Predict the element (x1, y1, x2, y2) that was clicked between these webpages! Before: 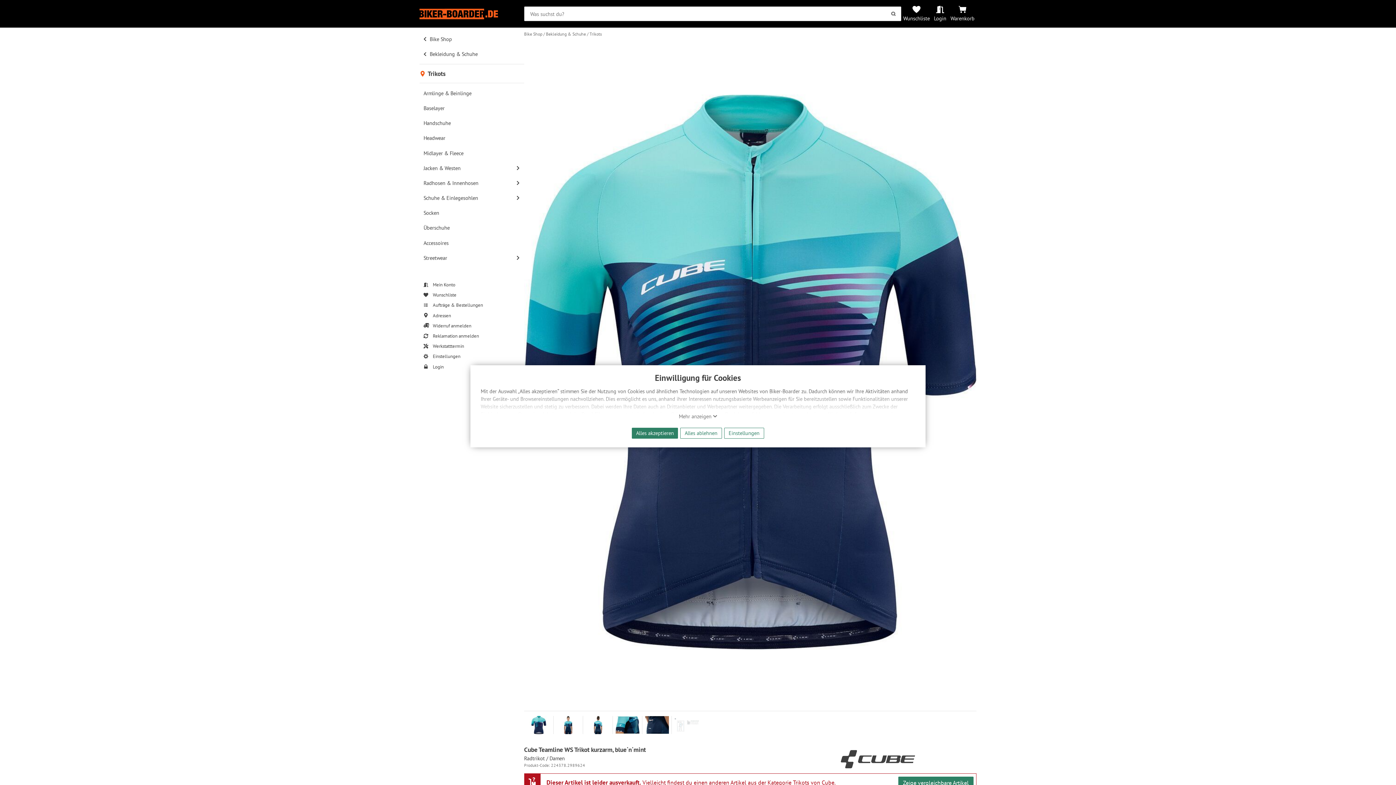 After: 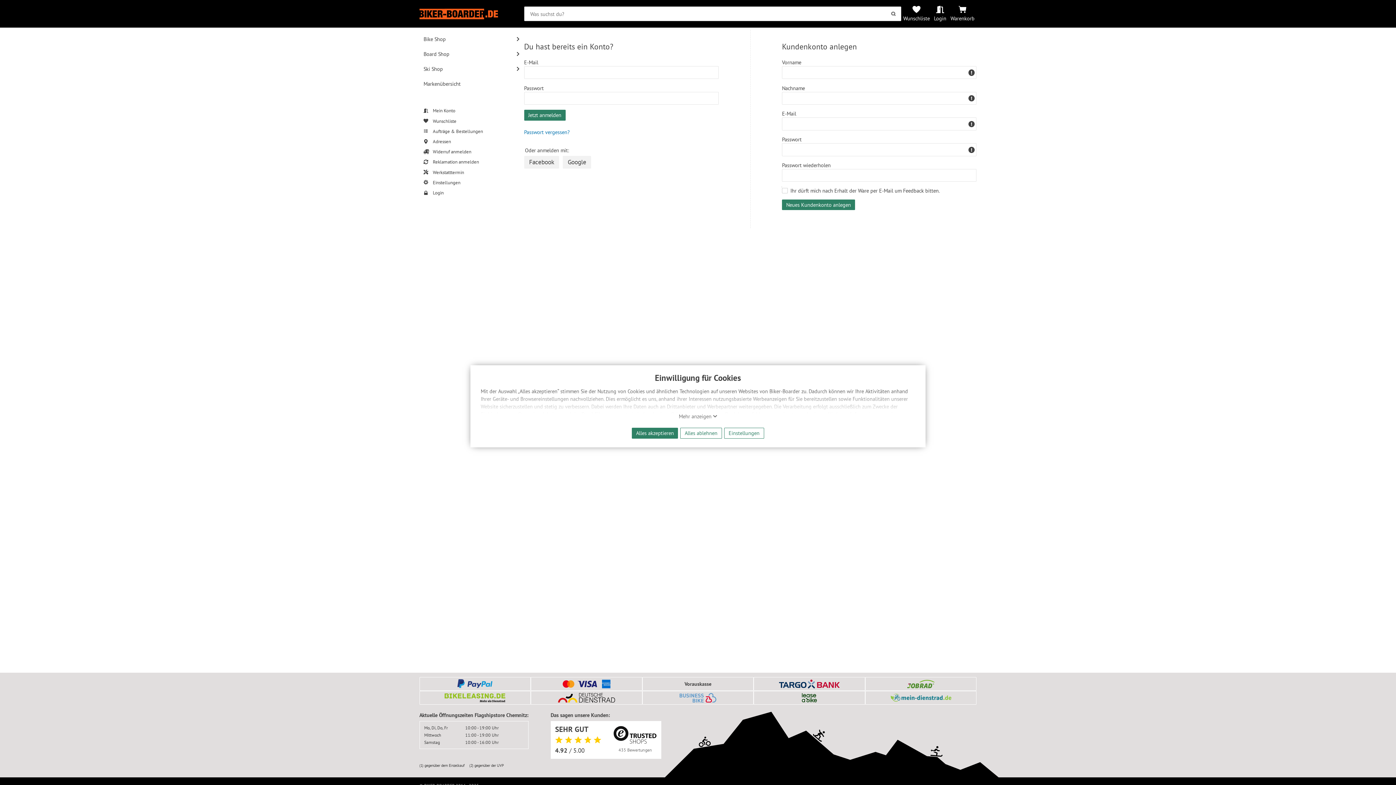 Action: bbox: (901, 3, 932, 24) label: Wunschliste